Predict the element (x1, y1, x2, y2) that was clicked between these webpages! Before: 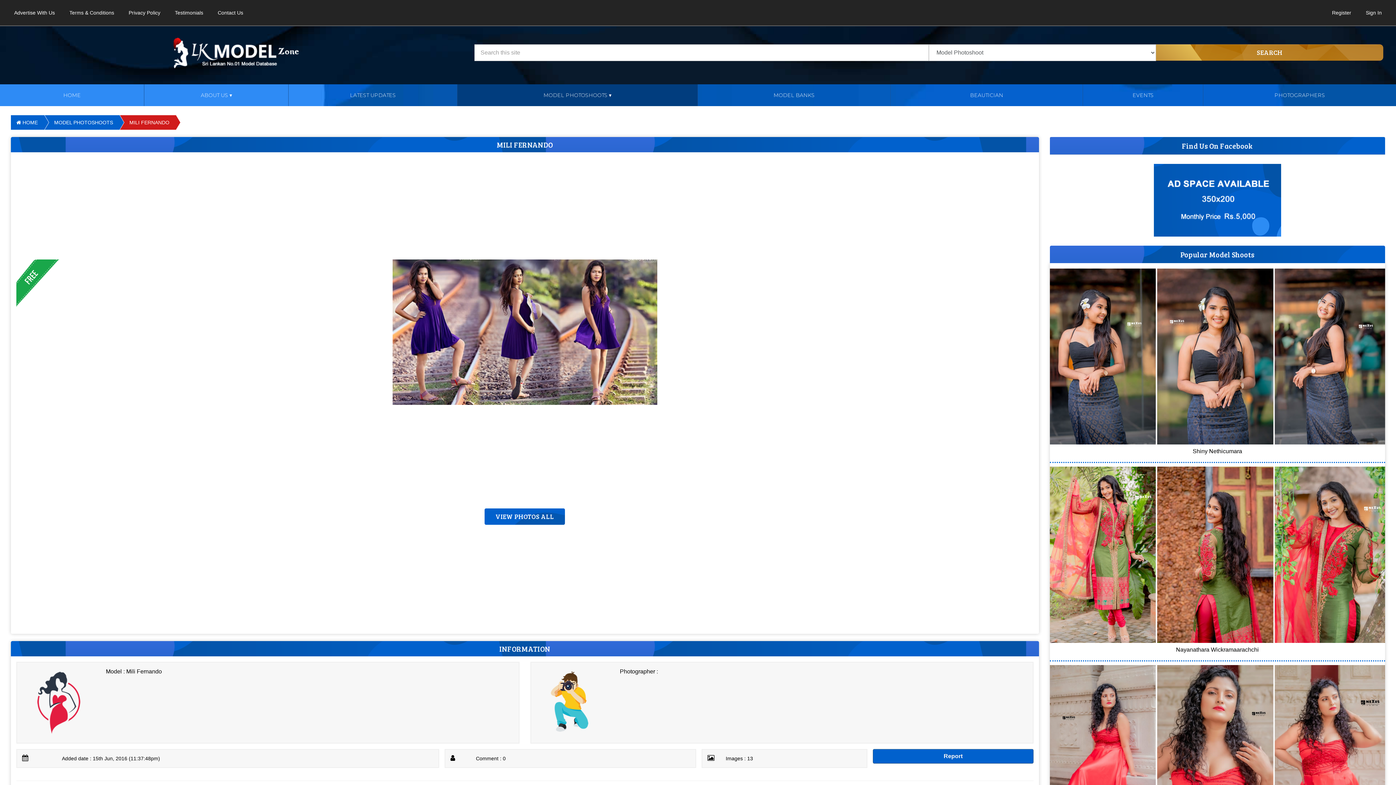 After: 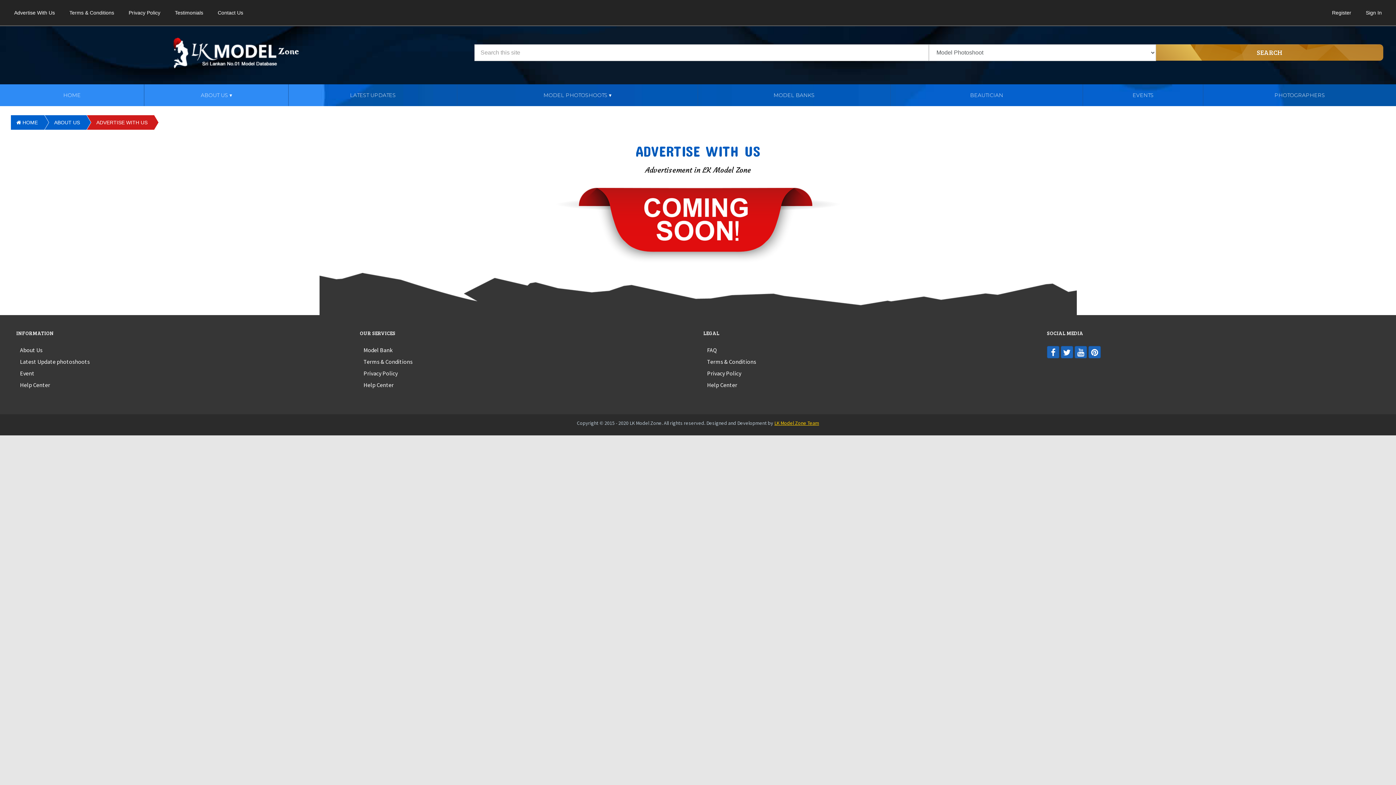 Action: bbox: (6, 5, 62, 20) label: Advertise With Us